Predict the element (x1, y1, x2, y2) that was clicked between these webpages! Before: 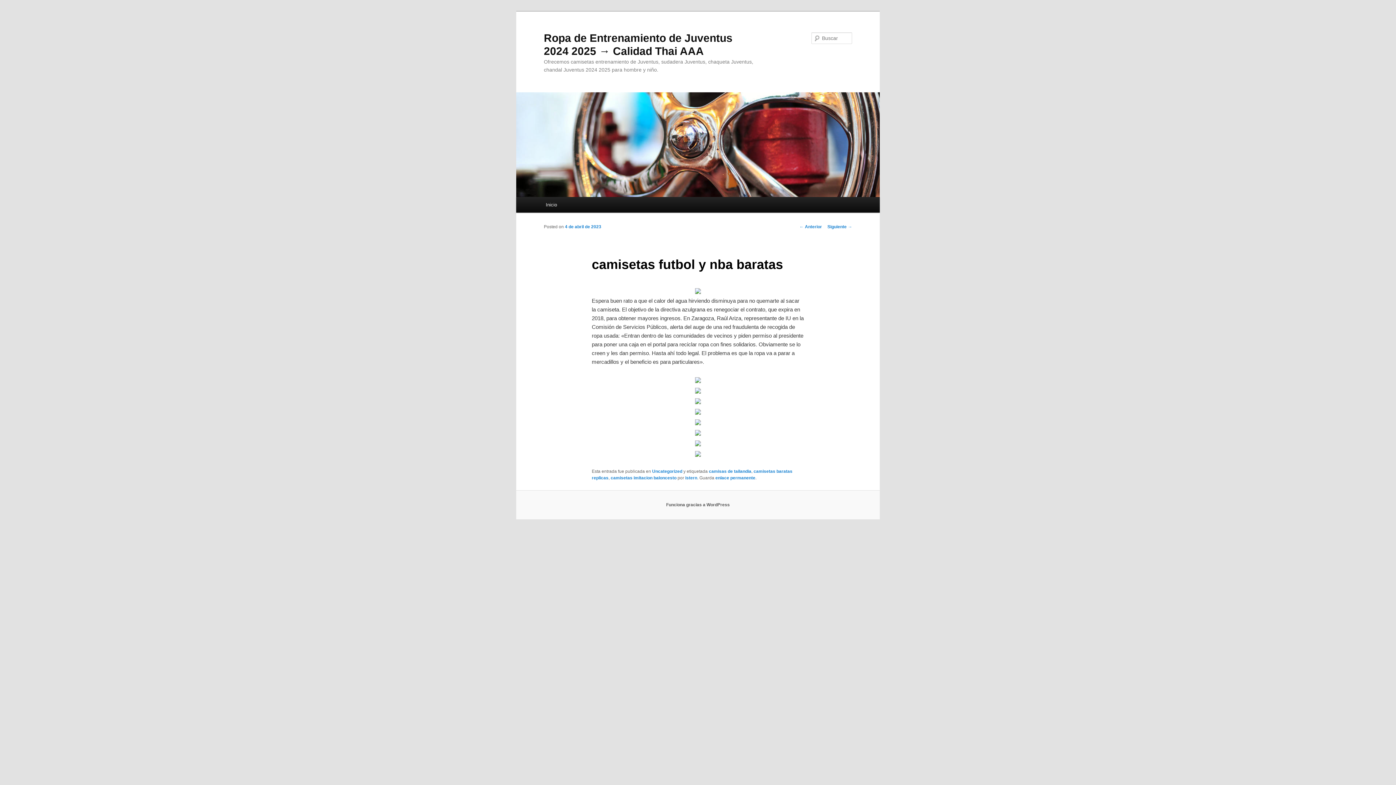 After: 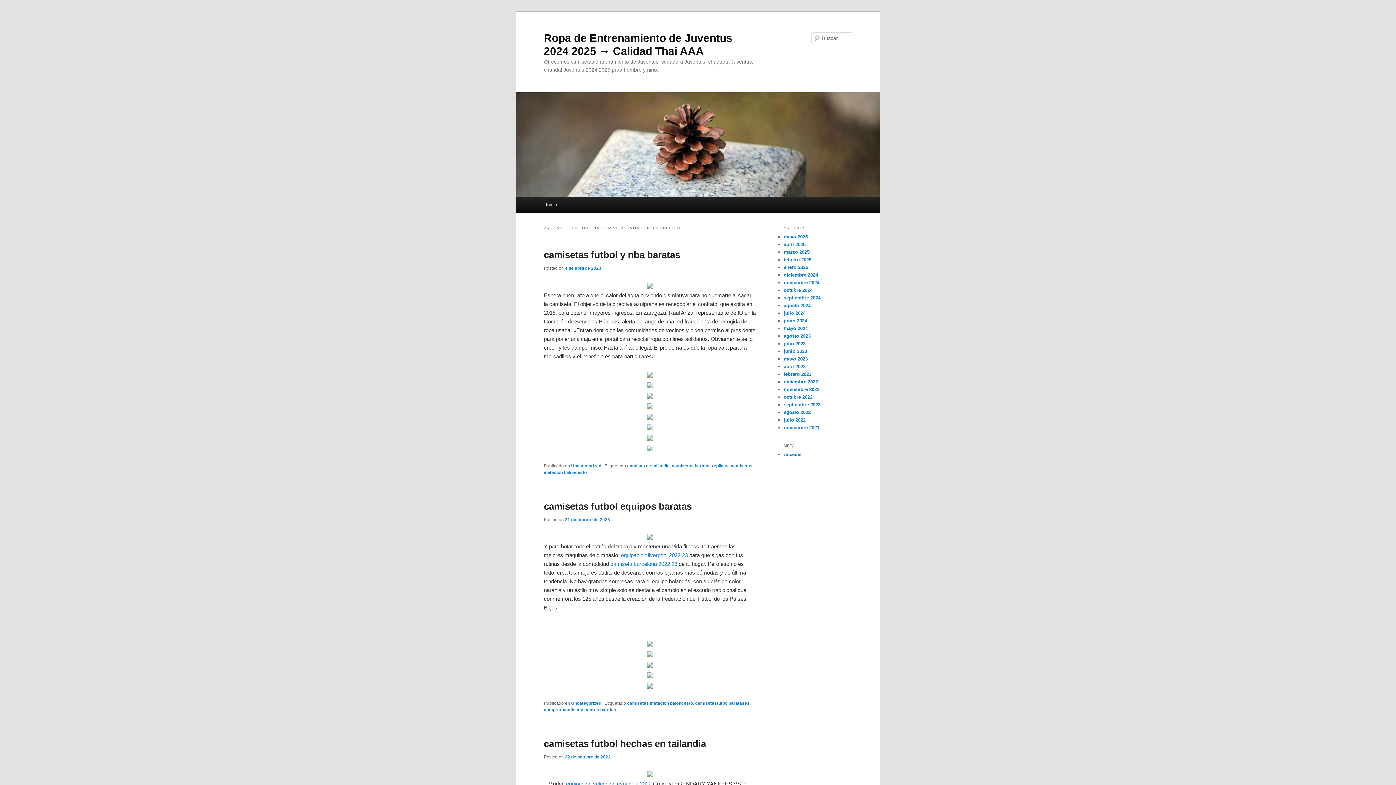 Action: label: camisetas imitacion baloncesto bbox: (610, 475, 676, 480)